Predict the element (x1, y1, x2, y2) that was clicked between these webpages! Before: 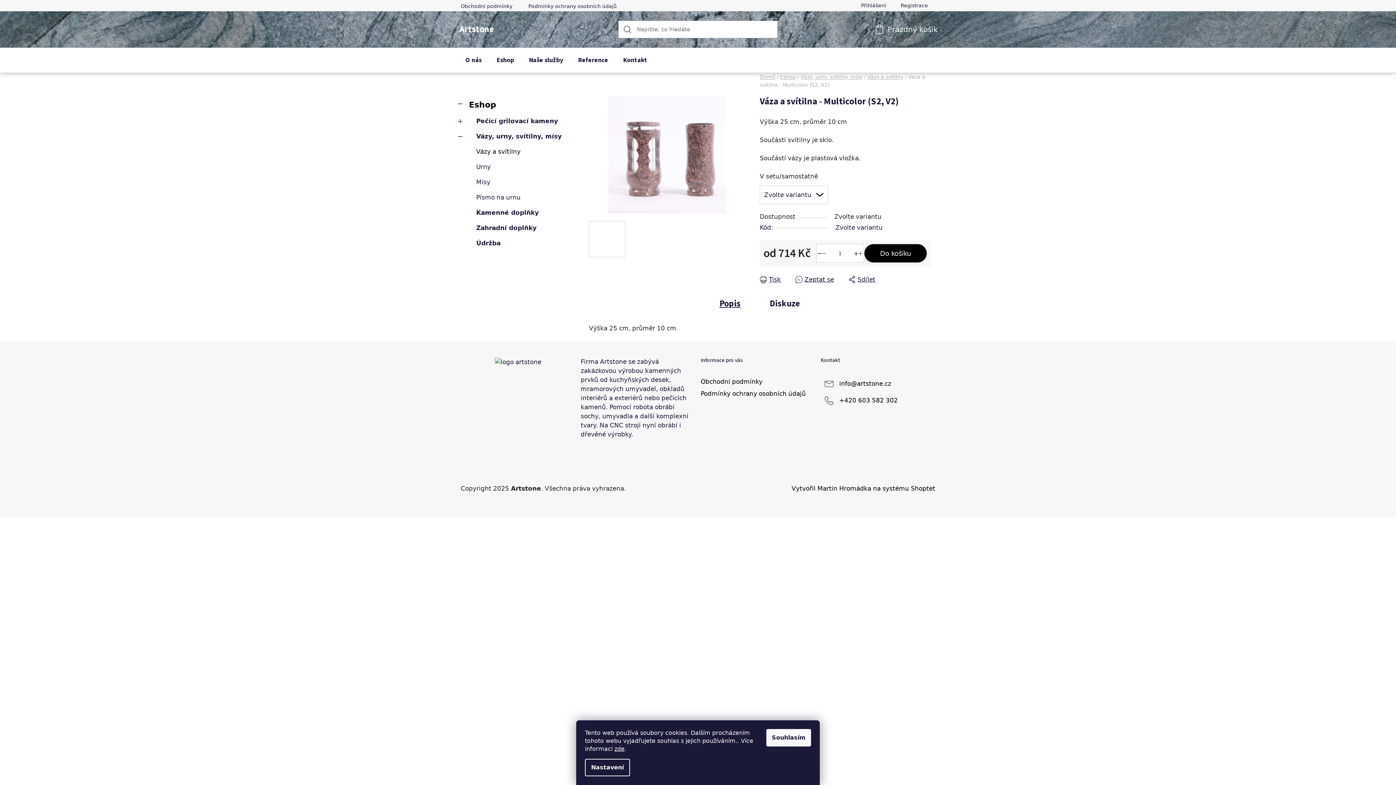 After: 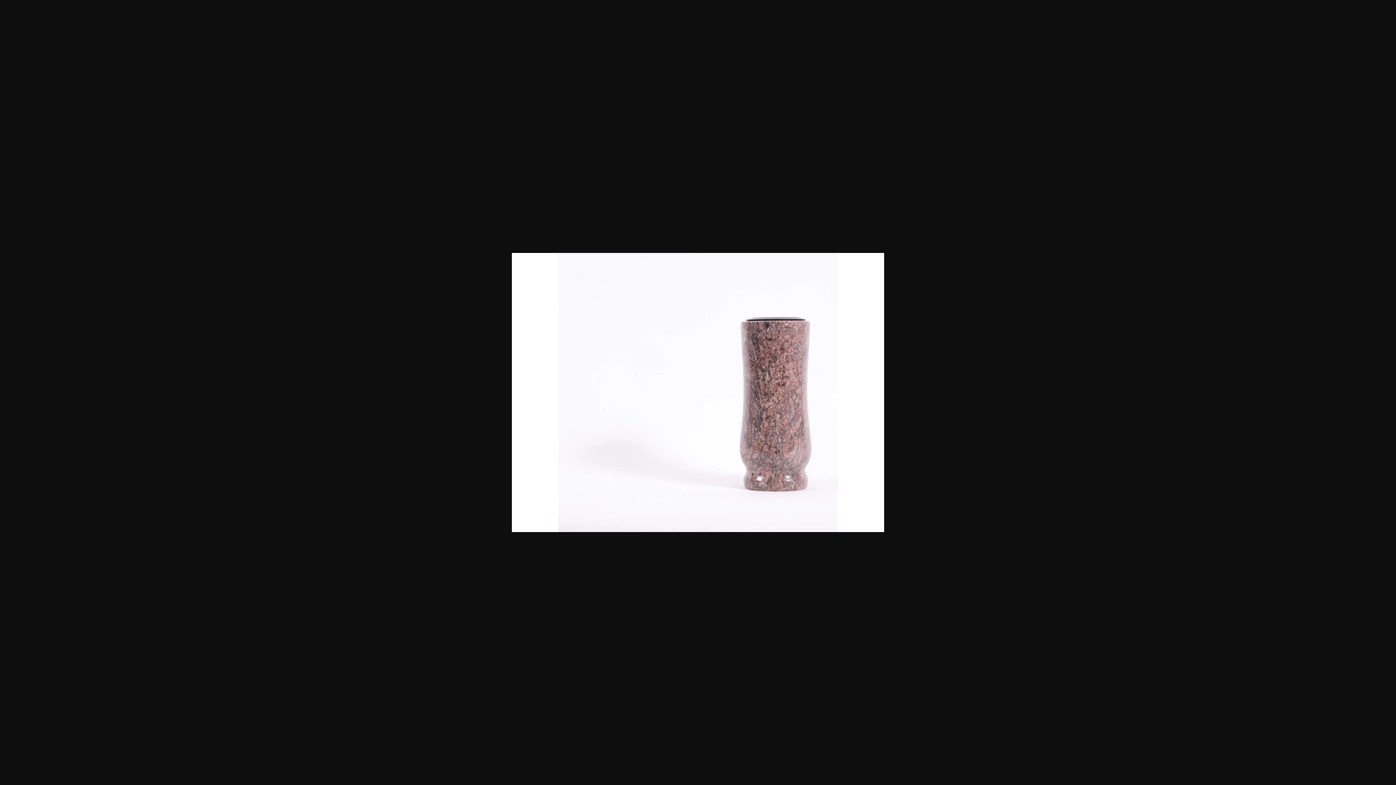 Action: bbox: (661, 220, 697, 257)